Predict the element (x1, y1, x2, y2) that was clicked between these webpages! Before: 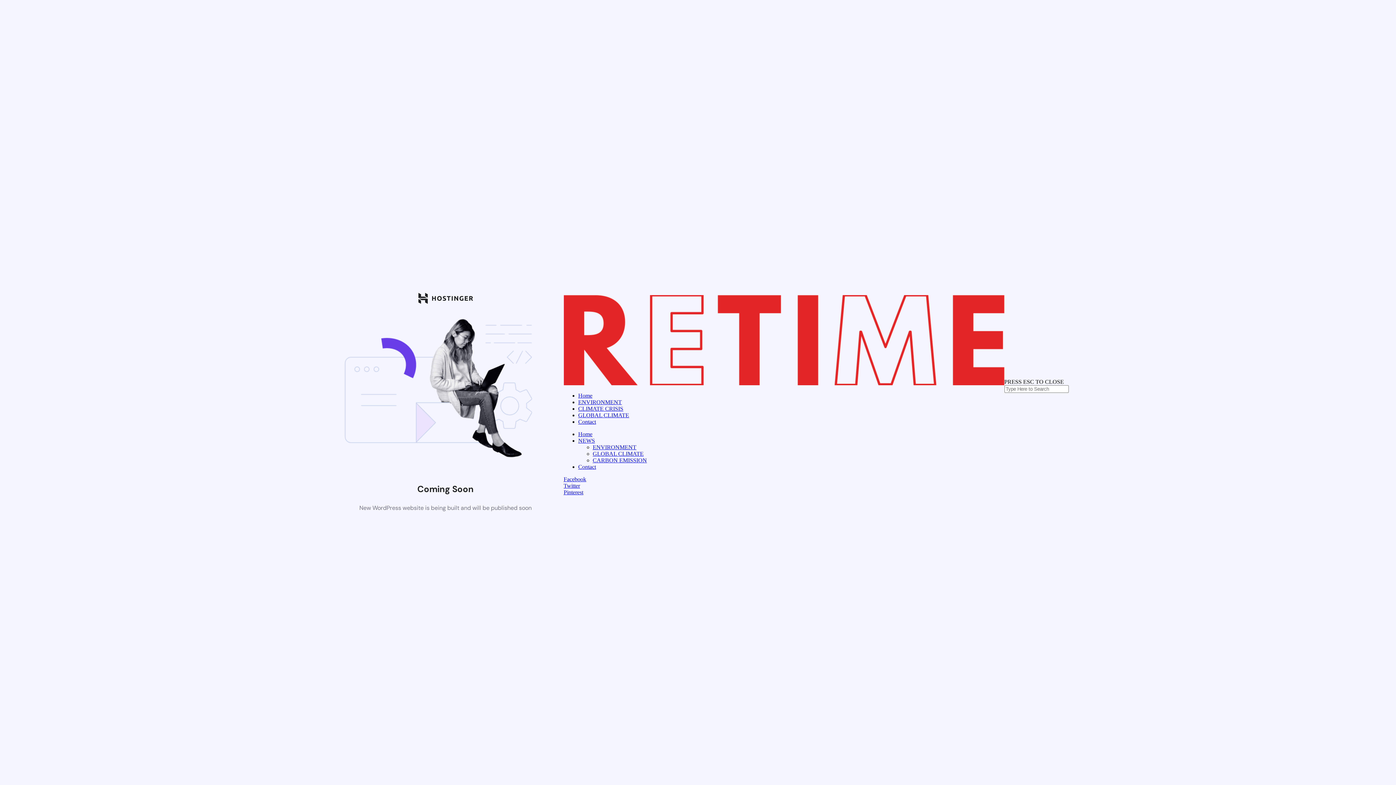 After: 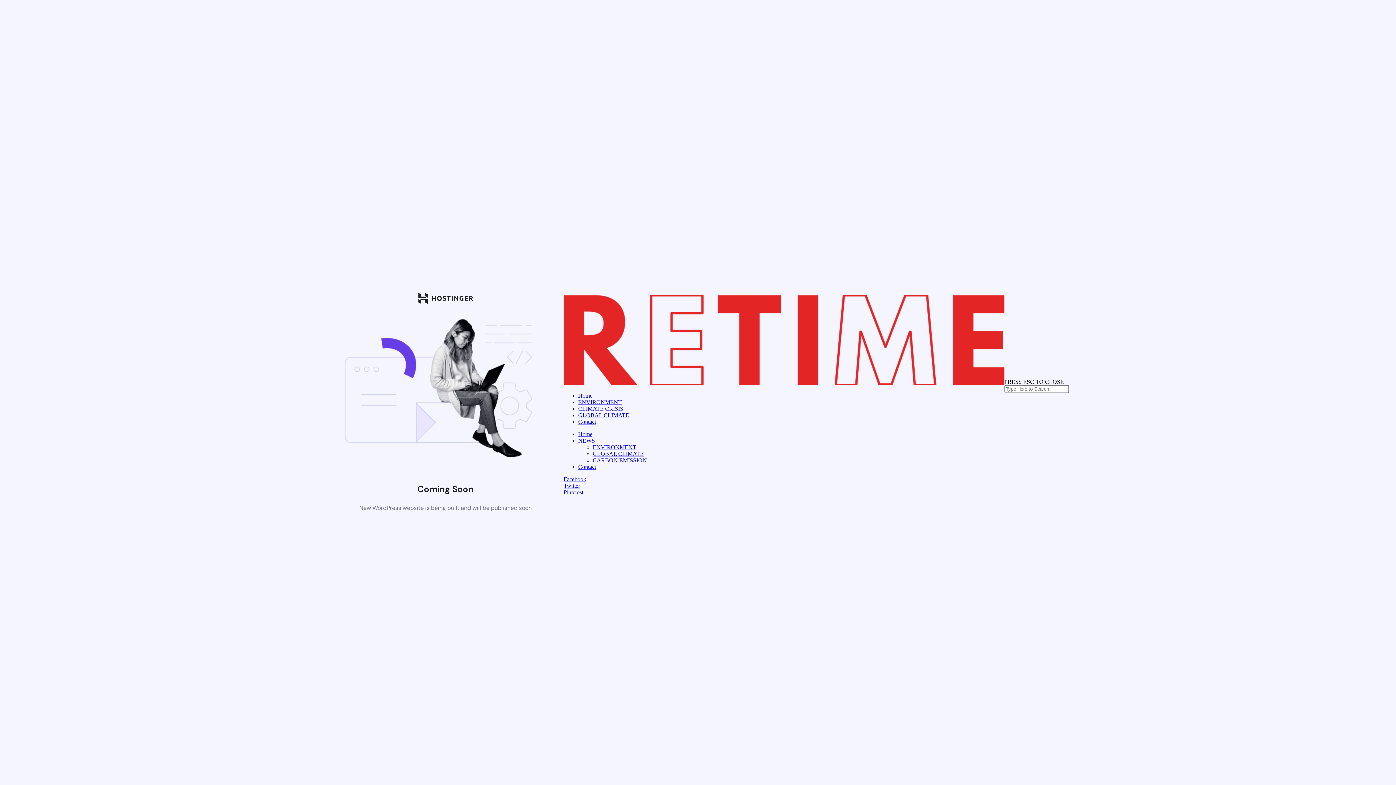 Action: label: Facebook bbox: (563, 476, 1004, 482)